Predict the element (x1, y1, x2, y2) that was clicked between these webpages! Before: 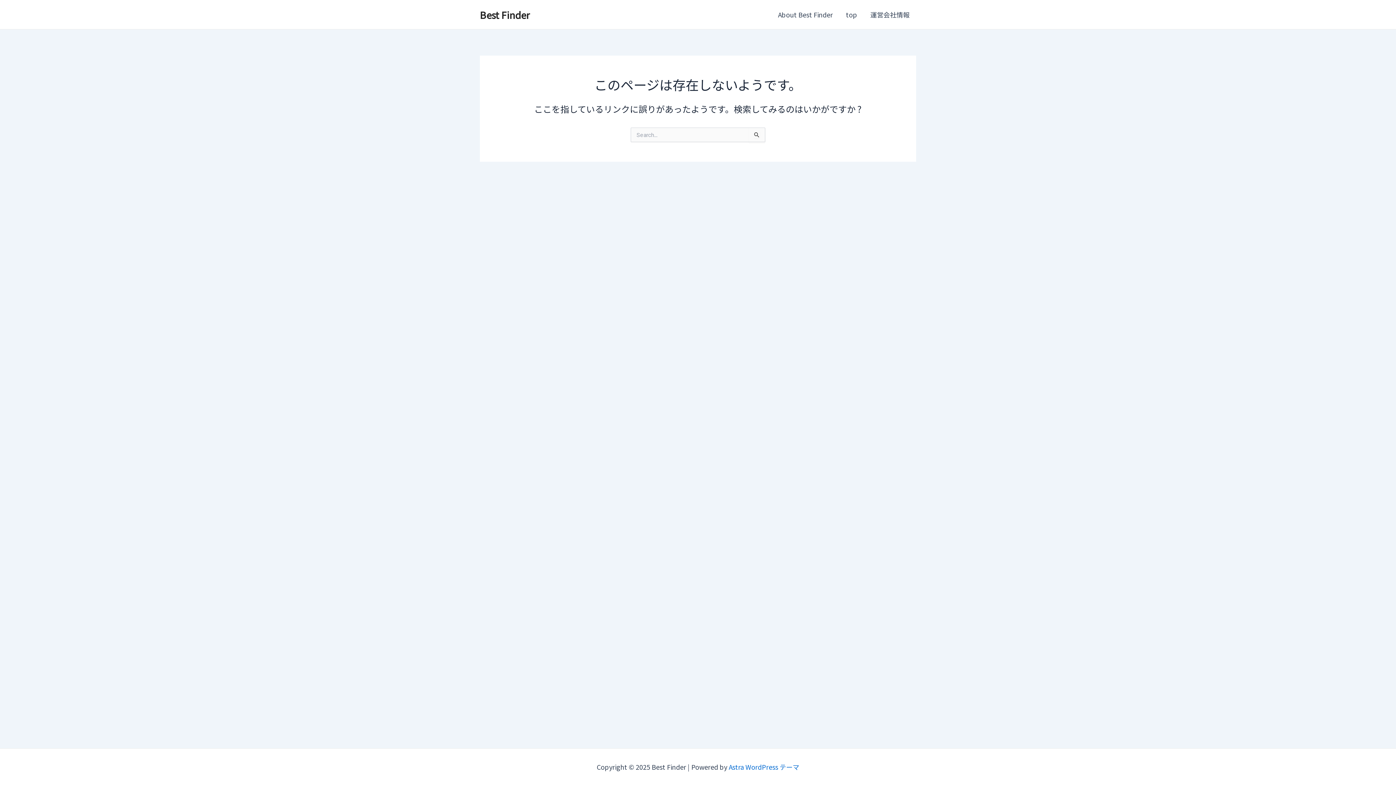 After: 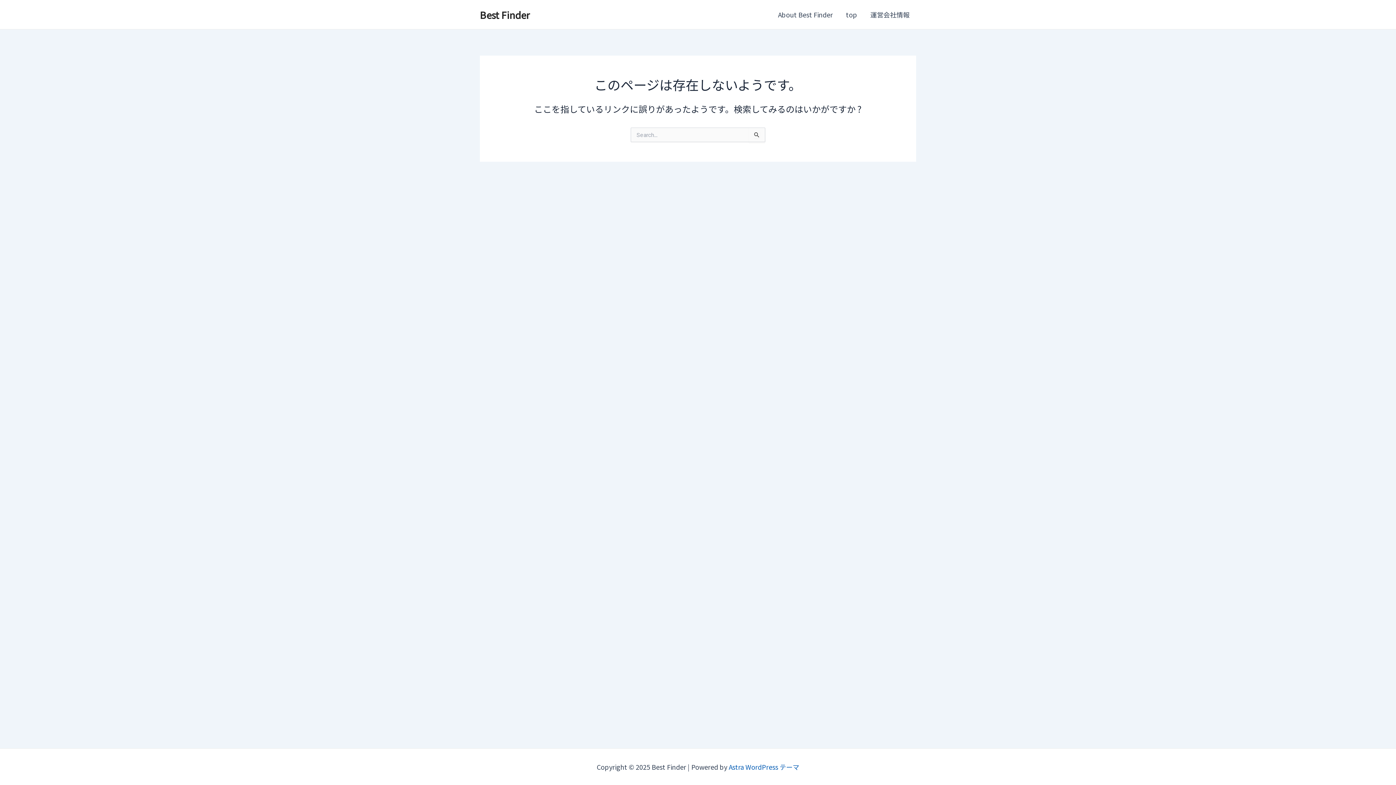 Action: label: Astra WordPress テーマ bbox: (728, 762, 799, 772)